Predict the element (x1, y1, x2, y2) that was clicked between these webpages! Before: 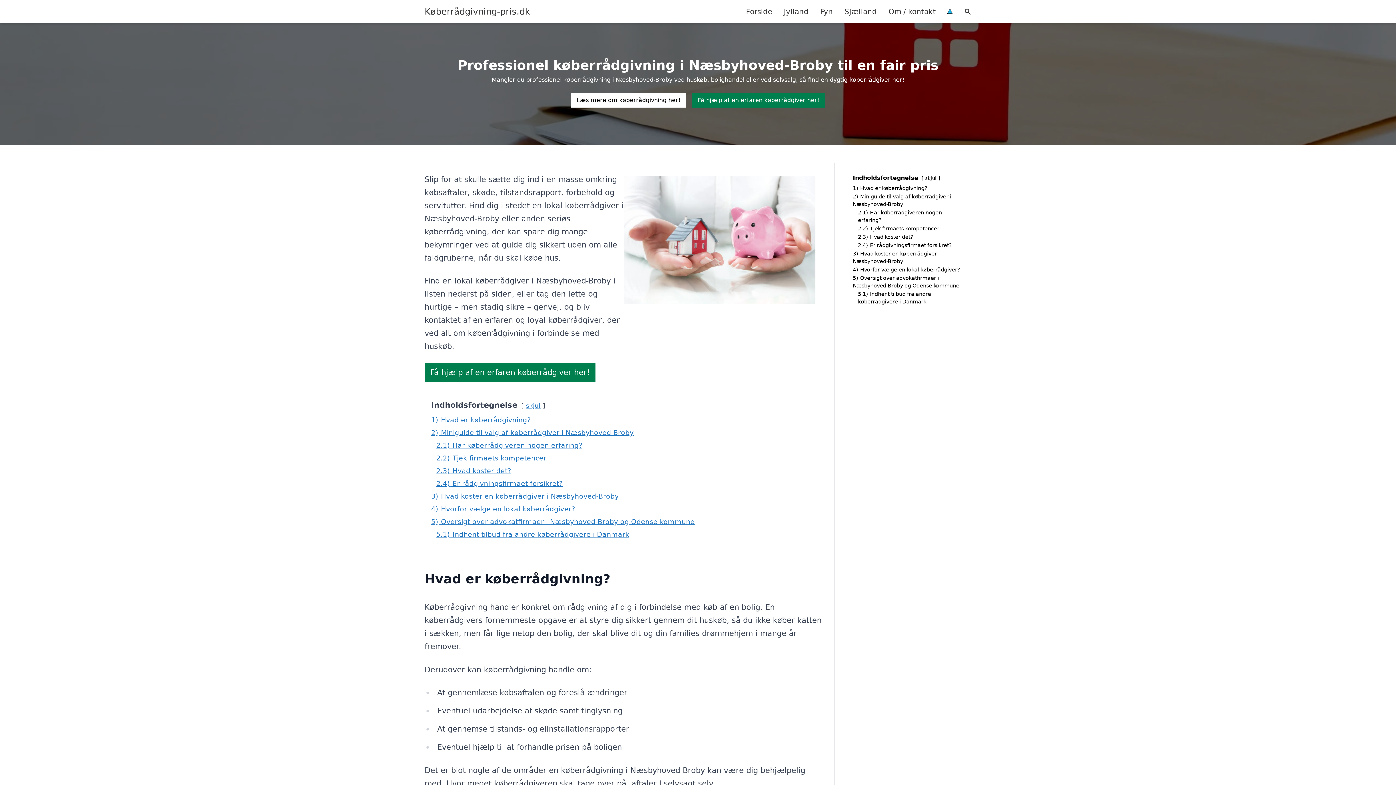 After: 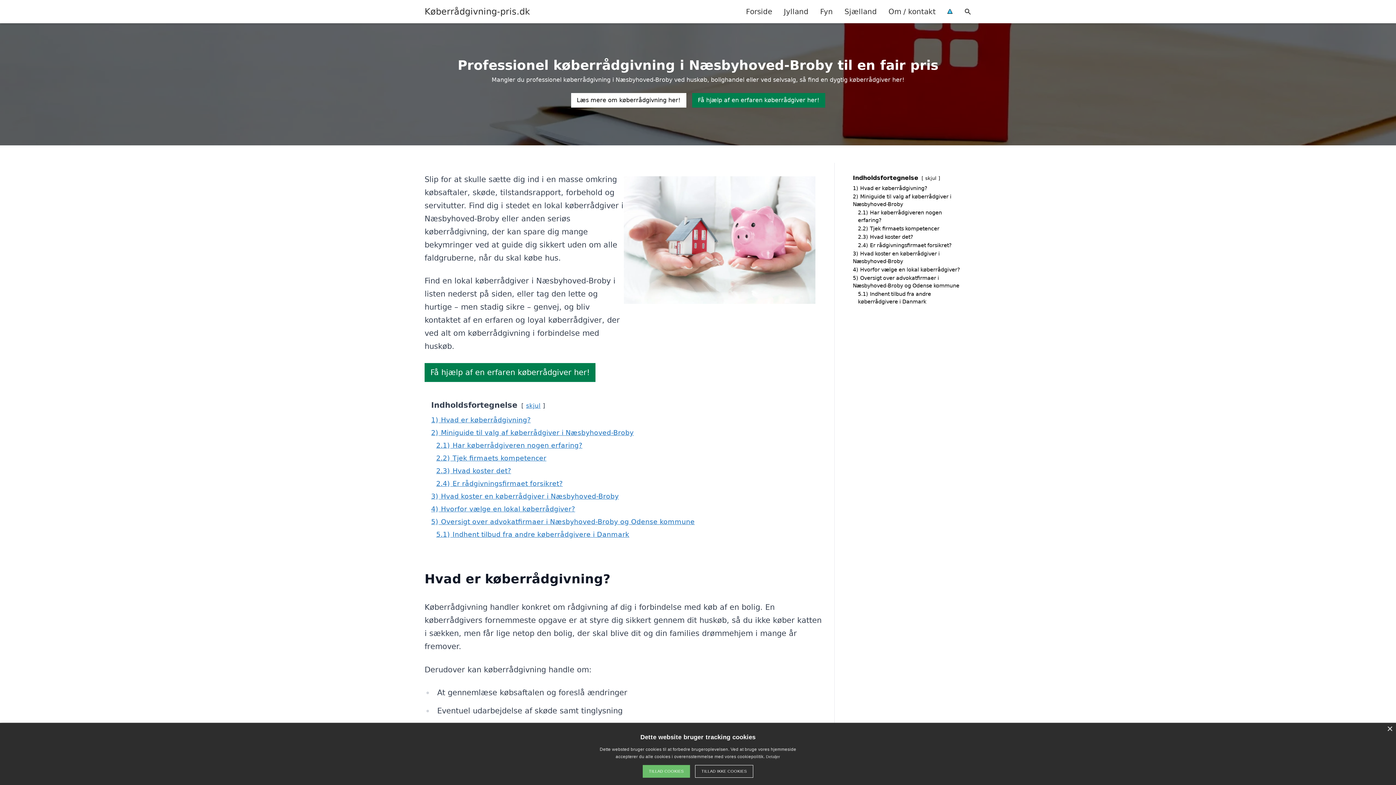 Action: bbox: (424, 363, 595, 382) label: Få hjælp af en erfaren køberrådgiver her!